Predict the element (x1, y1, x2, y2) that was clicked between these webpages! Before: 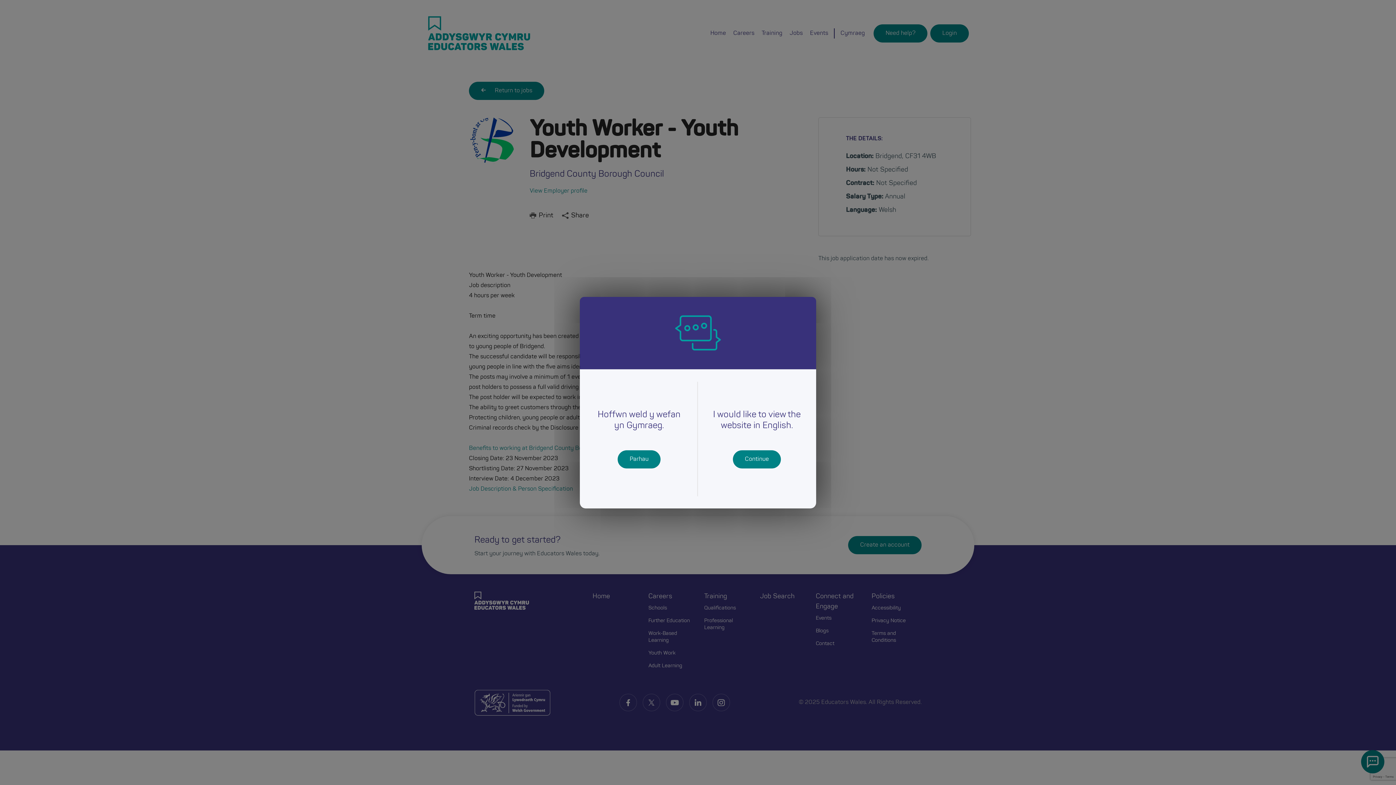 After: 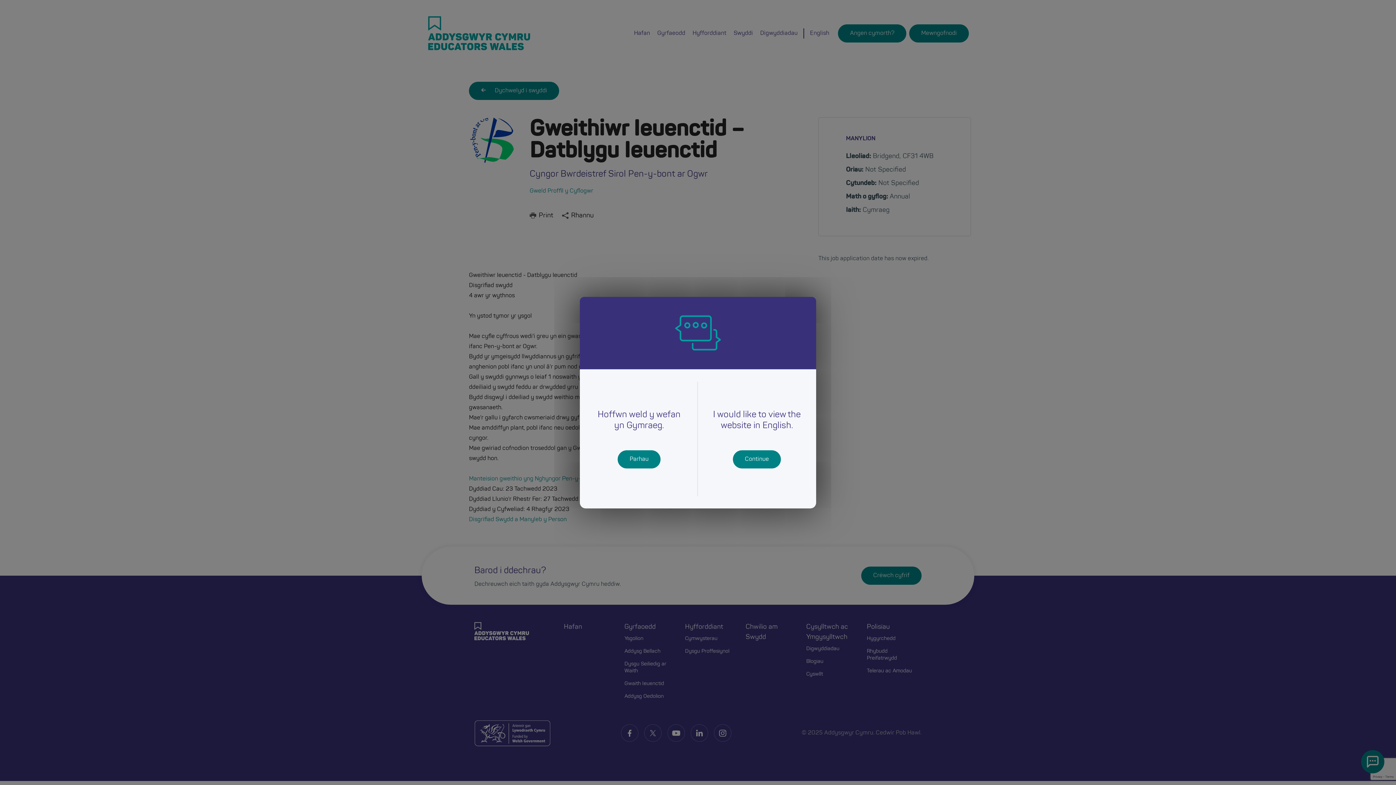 Action: bbox: (617, 450, 660, 468) label: Parhau